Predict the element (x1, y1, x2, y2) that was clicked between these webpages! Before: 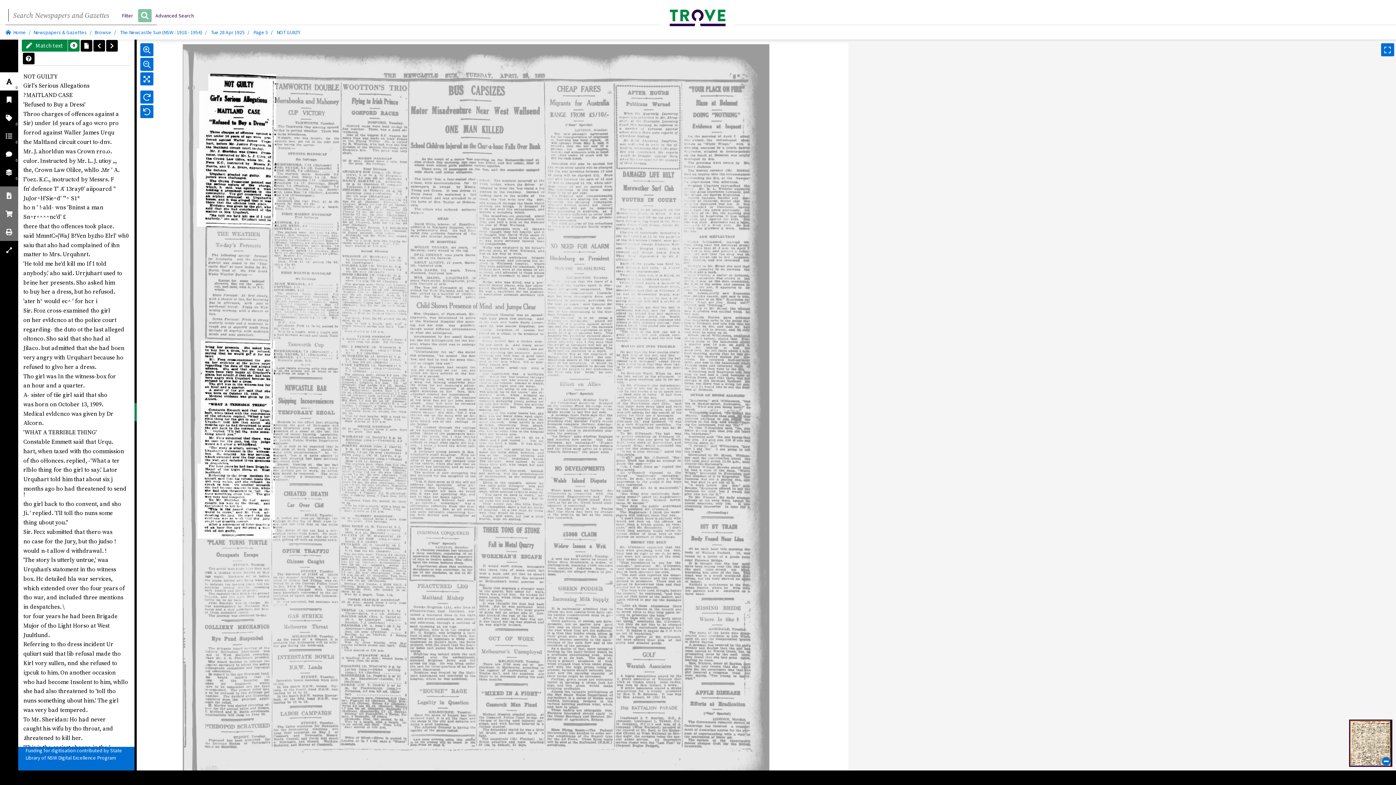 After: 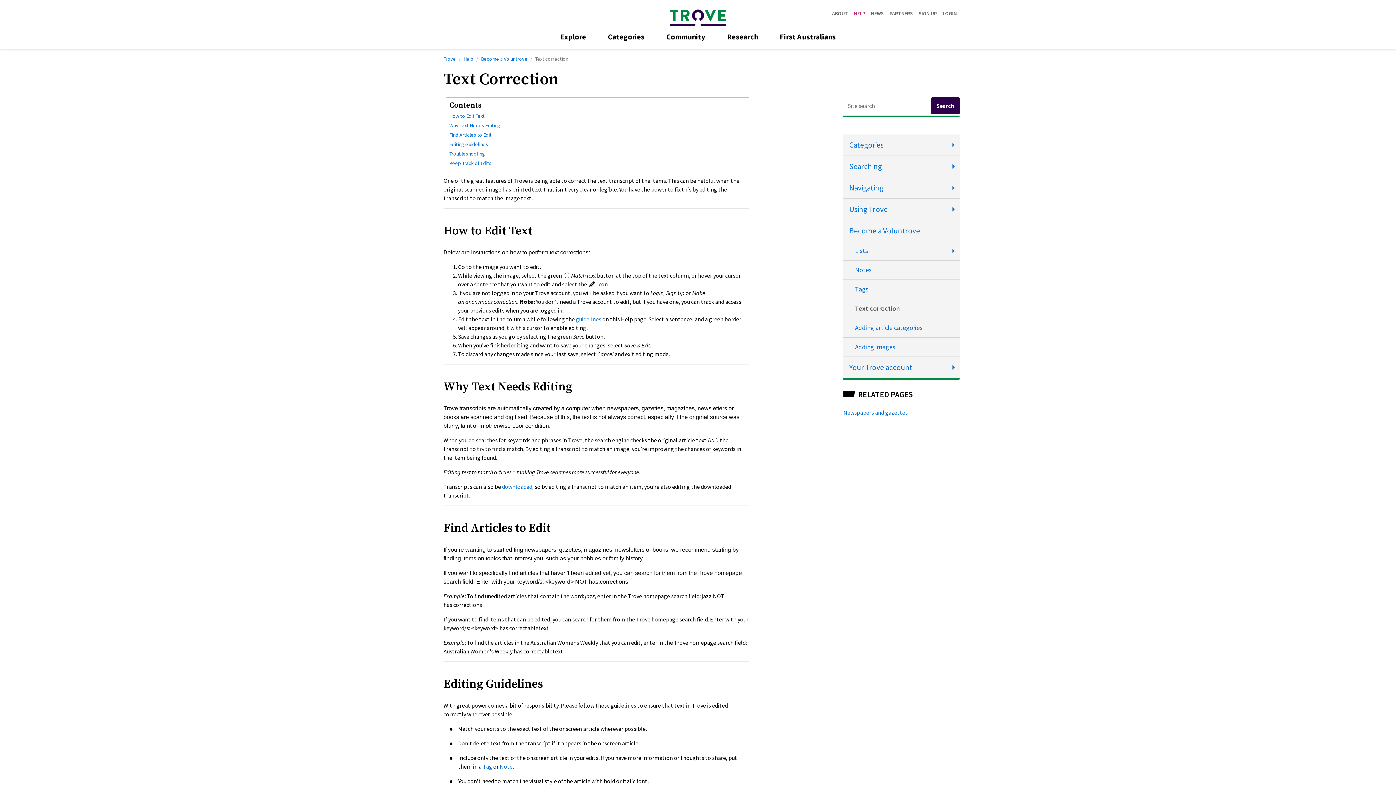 Action: bbox: (22, 52, 34, 64)